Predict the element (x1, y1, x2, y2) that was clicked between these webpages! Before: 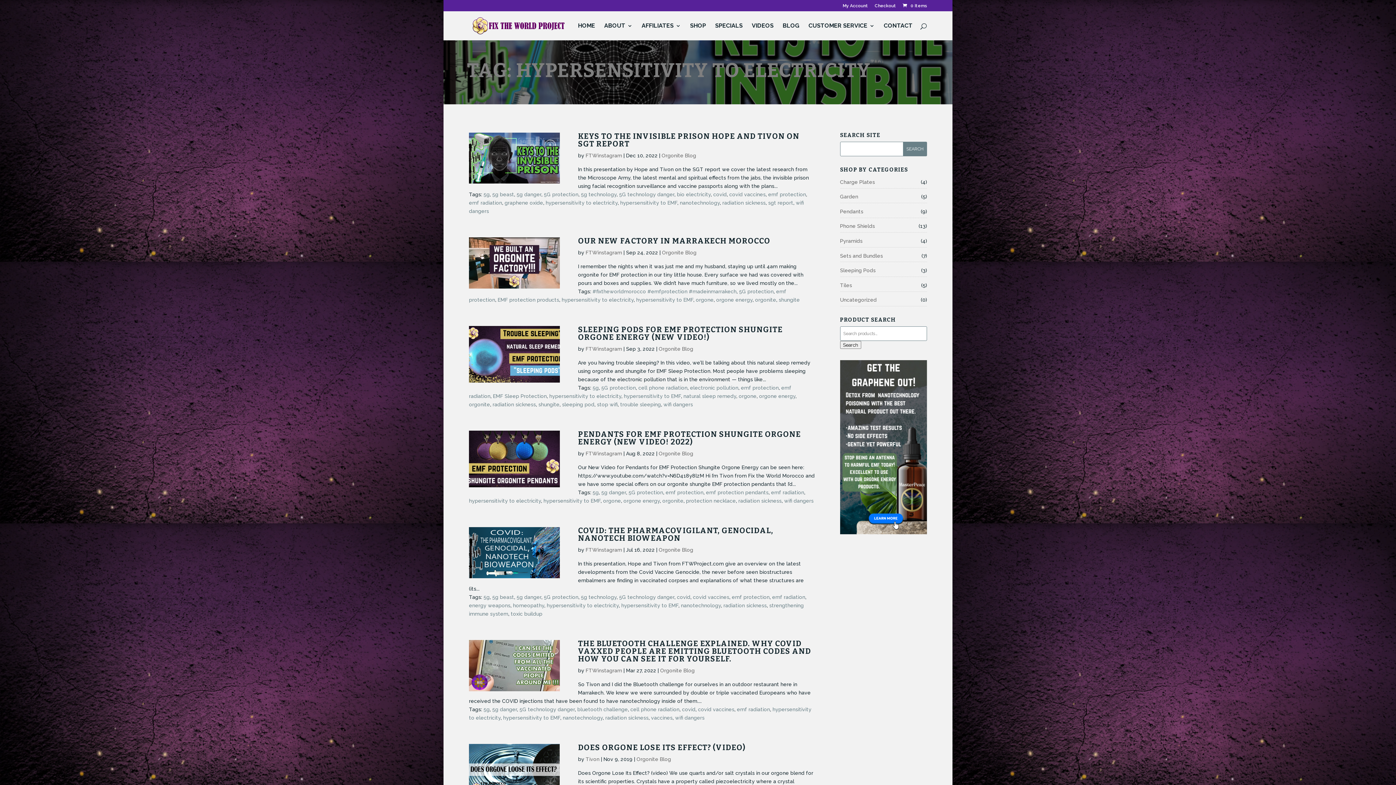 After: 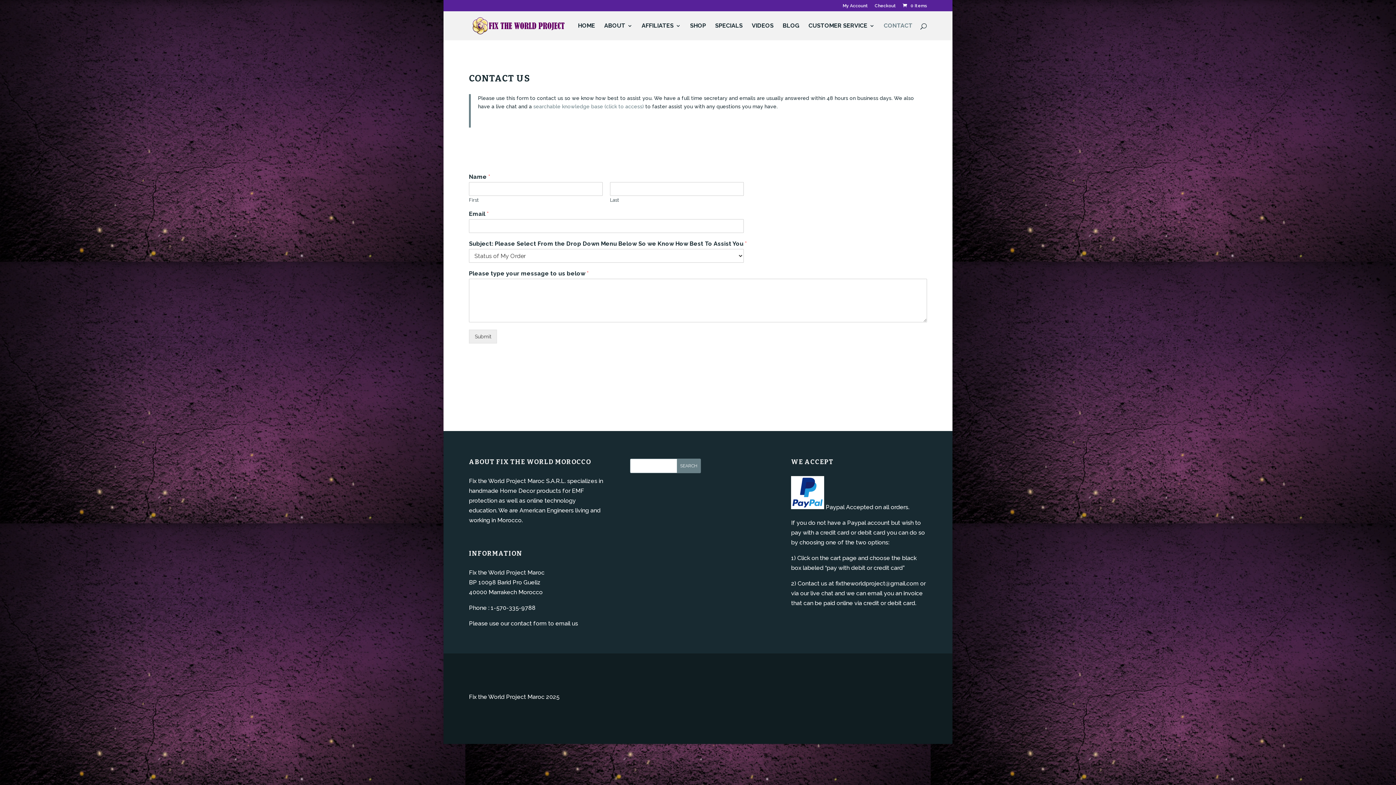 Action: bbox: (884, 23, 912, 40) label: CONTACT